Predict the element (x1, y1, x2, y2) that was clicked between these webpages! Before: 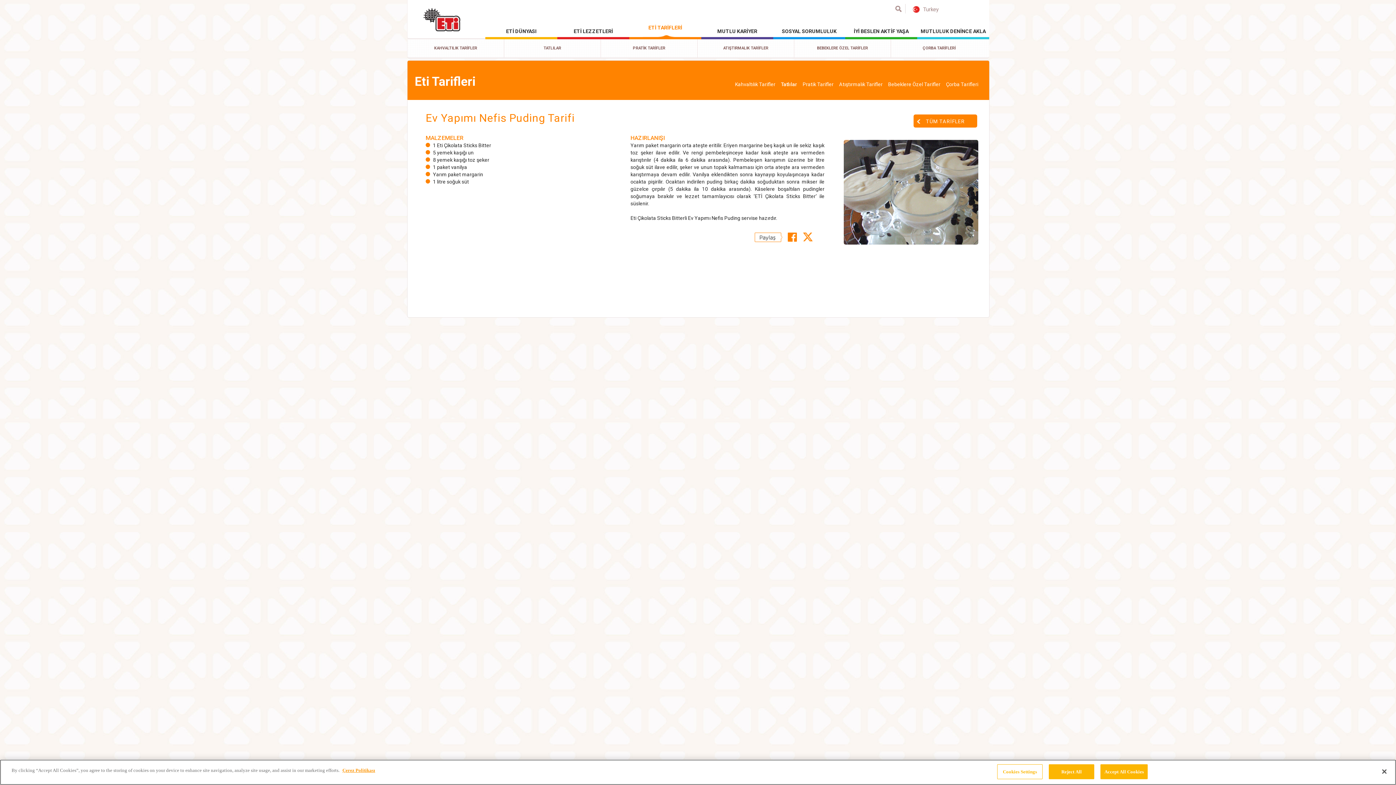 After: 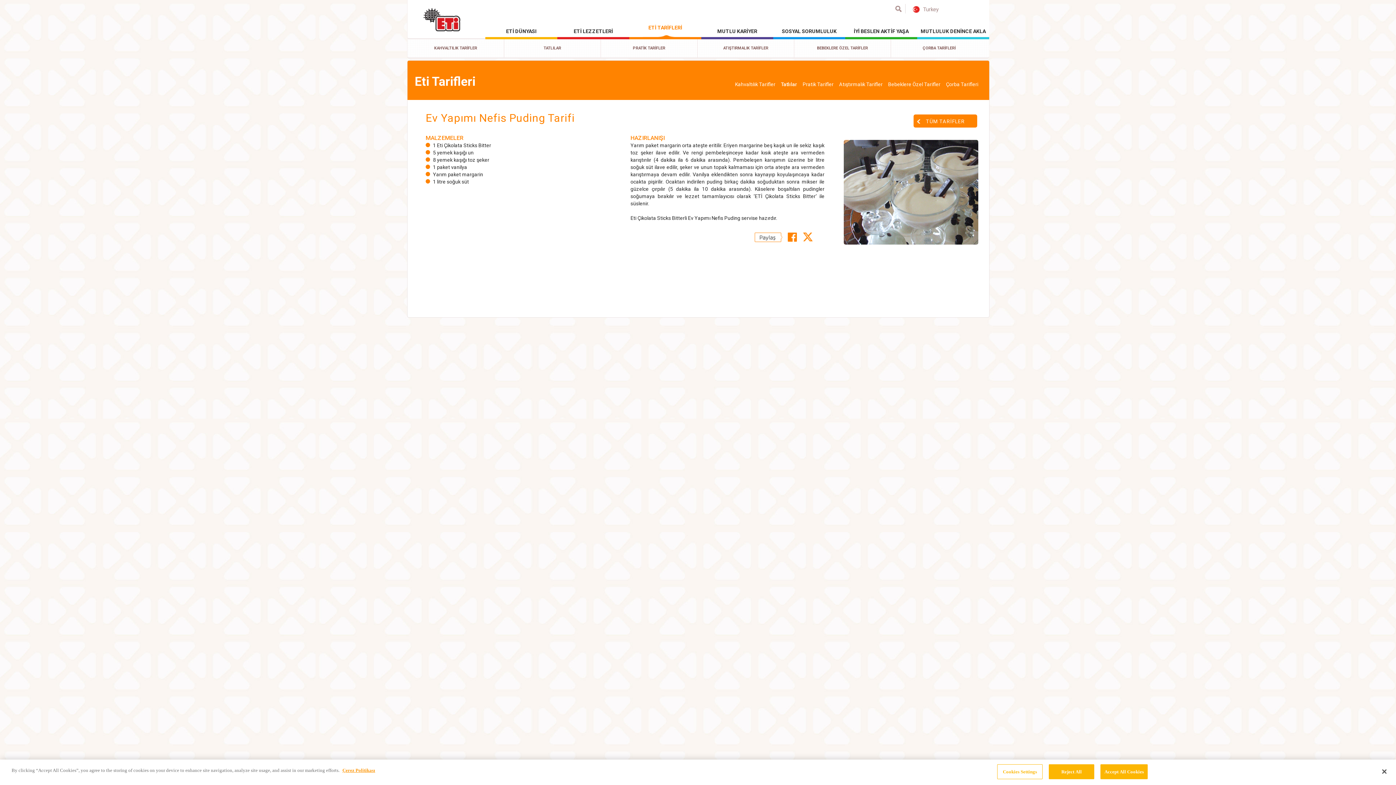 Action: label: Bebeklere Özel Tarifler bbox: (888, 80, 940, 88)